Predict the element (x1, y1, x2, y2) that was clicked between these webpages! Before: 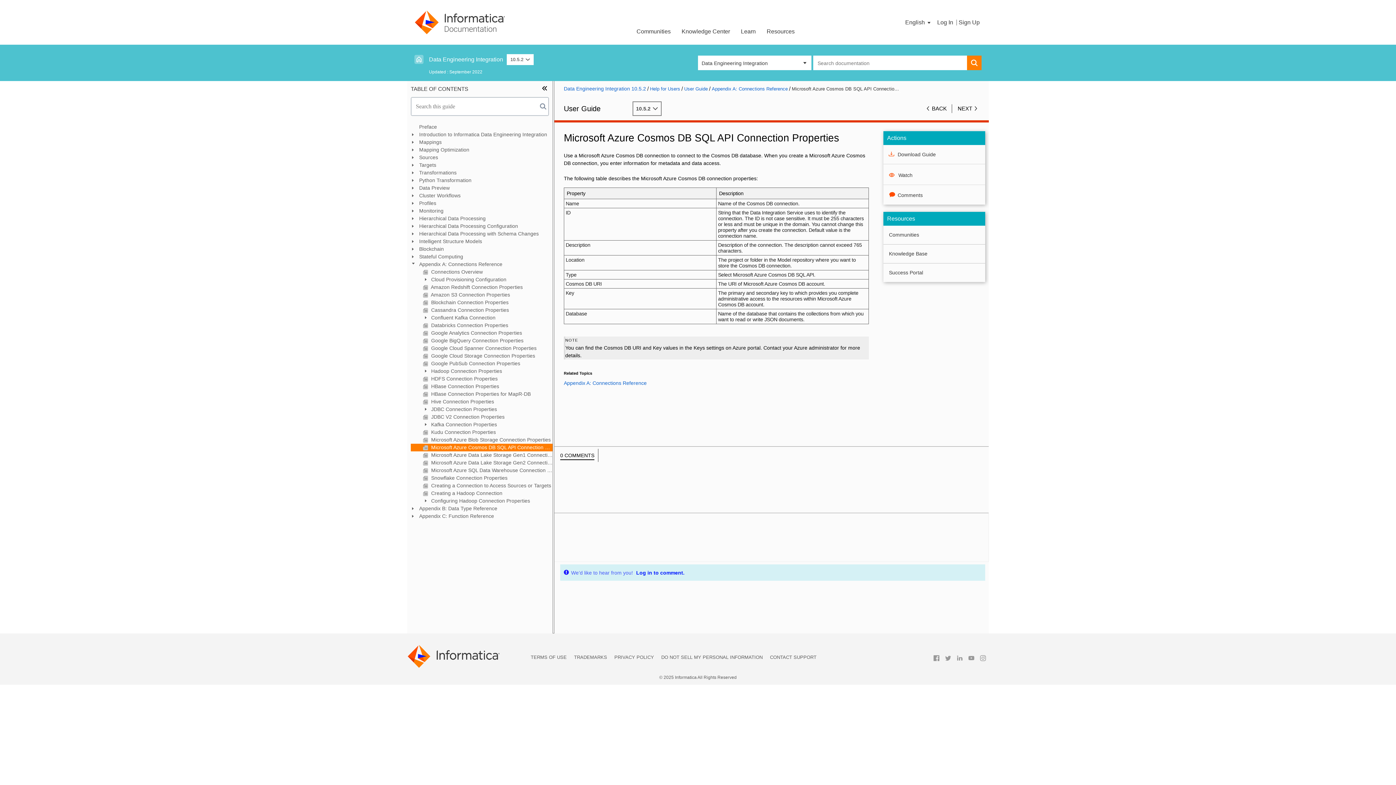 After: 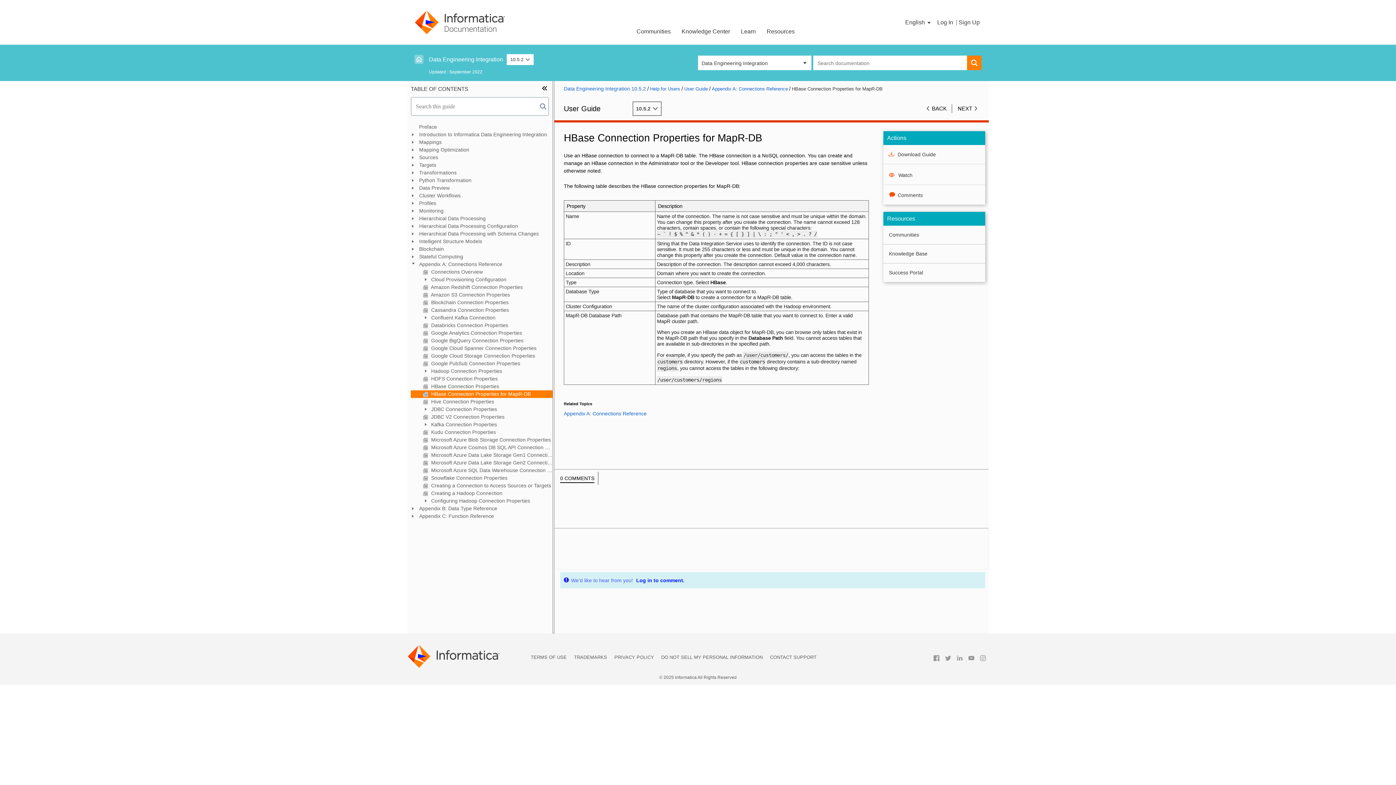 Action: bbox: (410, 390, 552, 398) label:  HBase Connection Properties for MapR-DB